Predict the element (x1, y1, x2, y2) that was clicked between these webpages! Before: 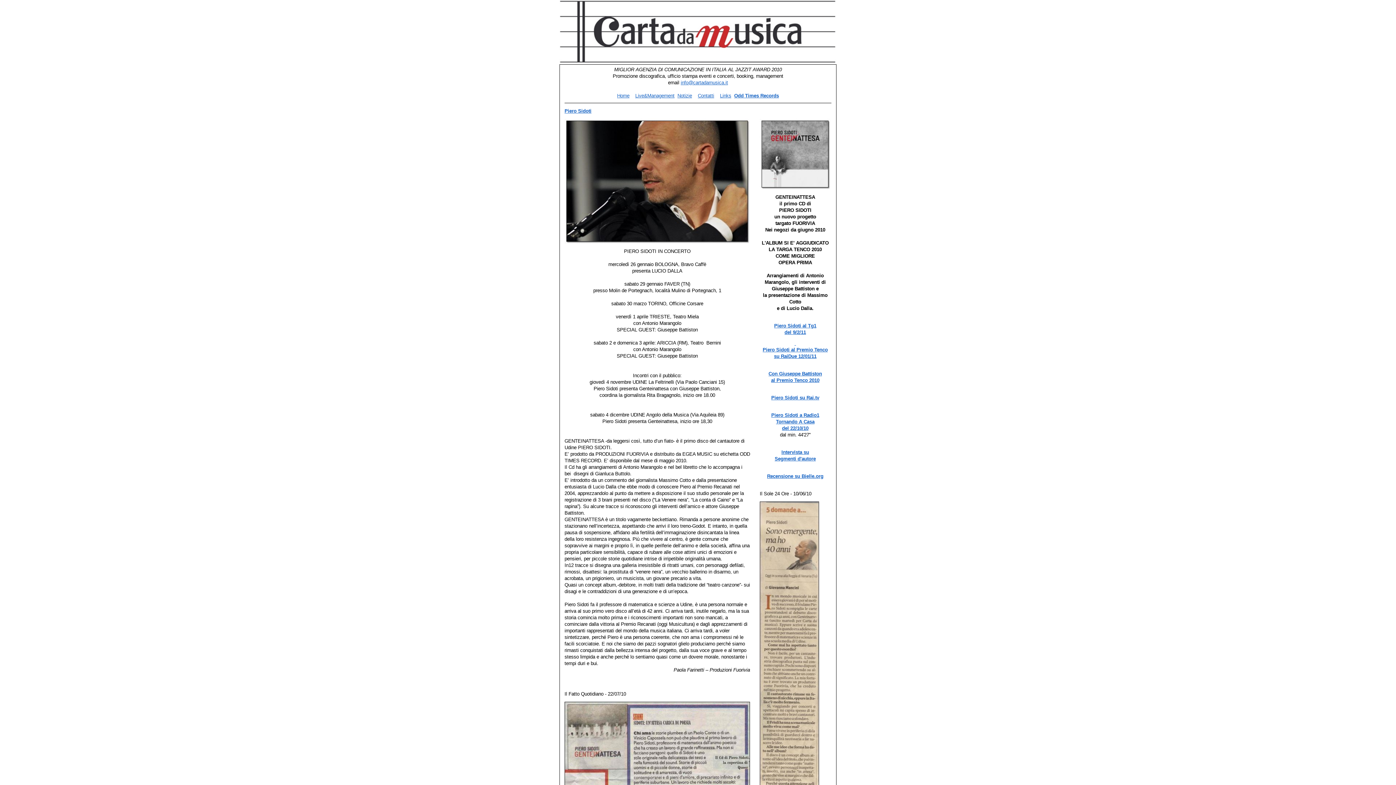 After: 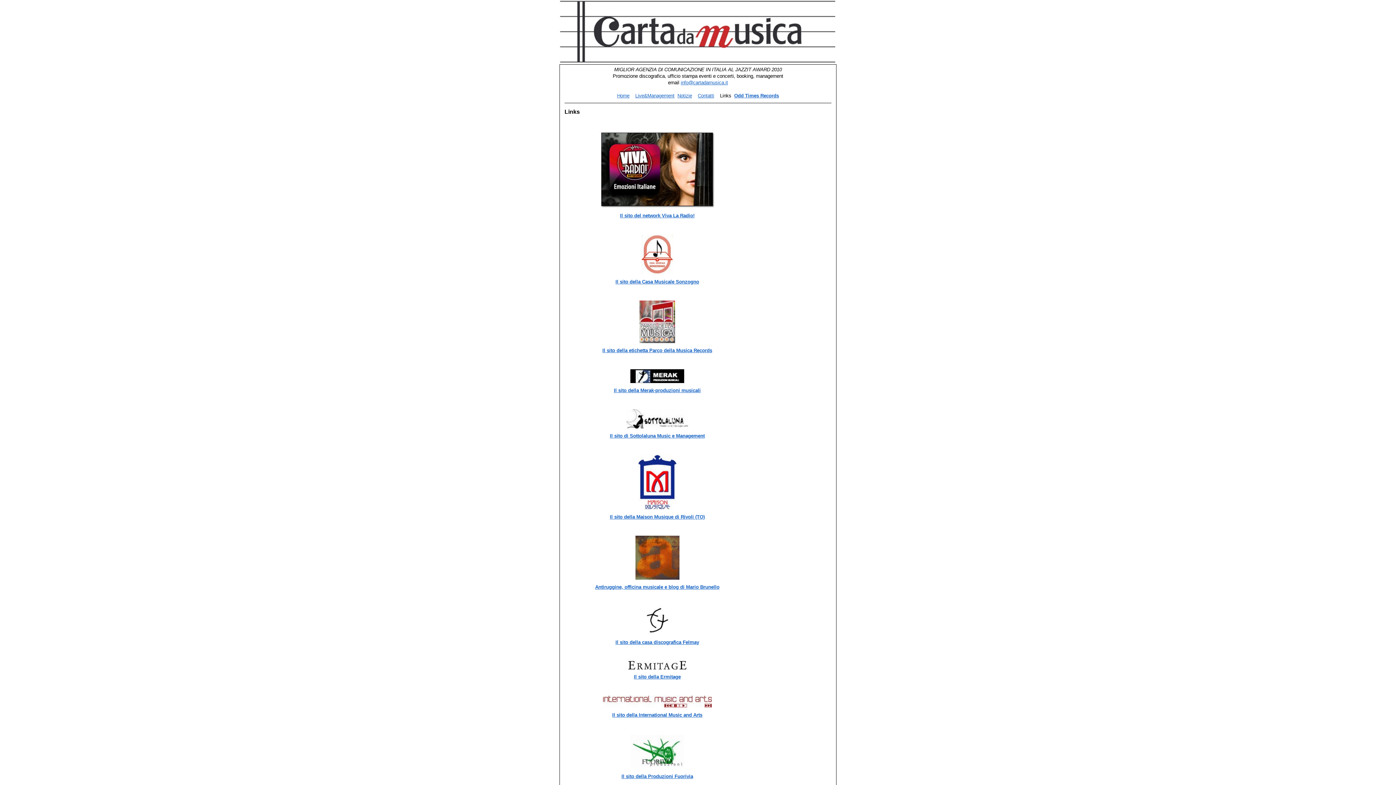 Action: label: Links bbox: (720, 93, 731, 98)